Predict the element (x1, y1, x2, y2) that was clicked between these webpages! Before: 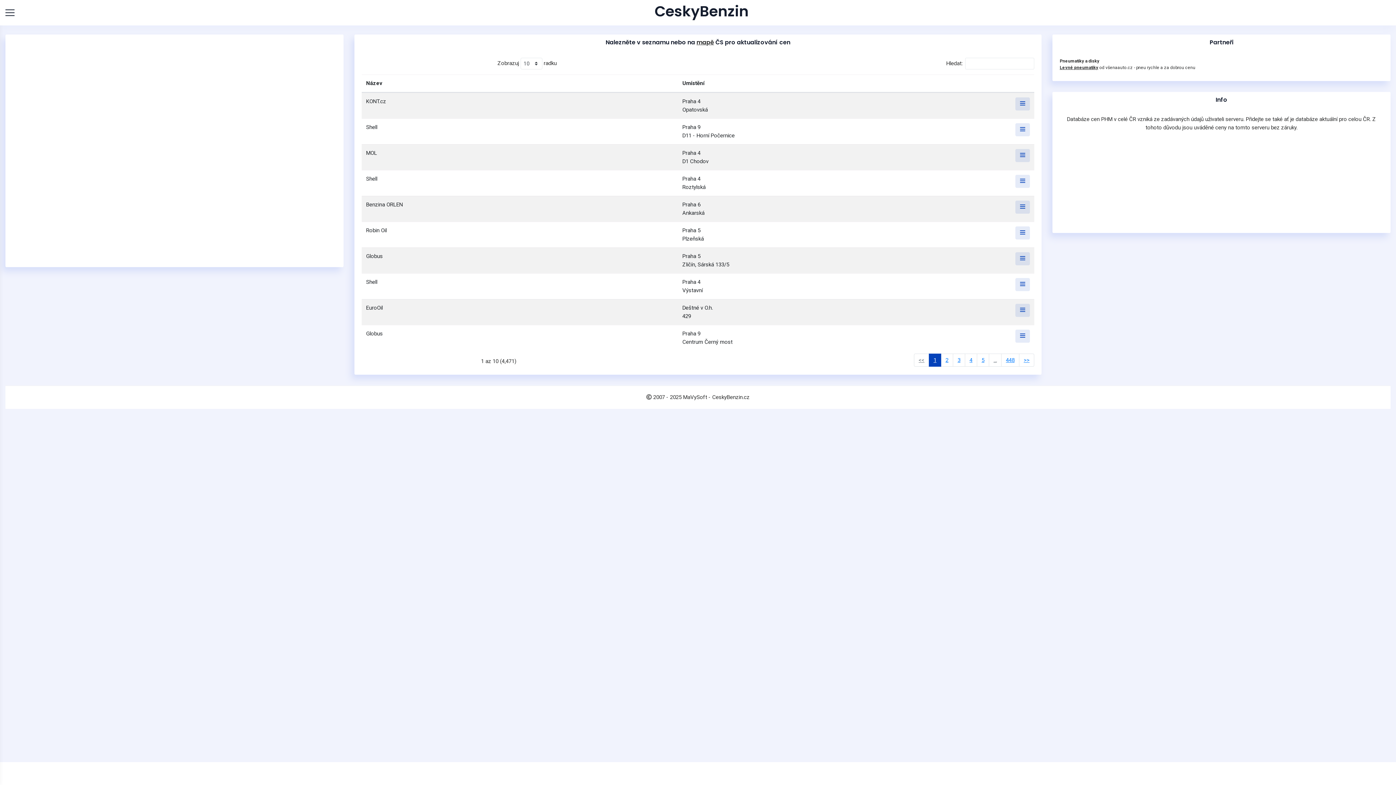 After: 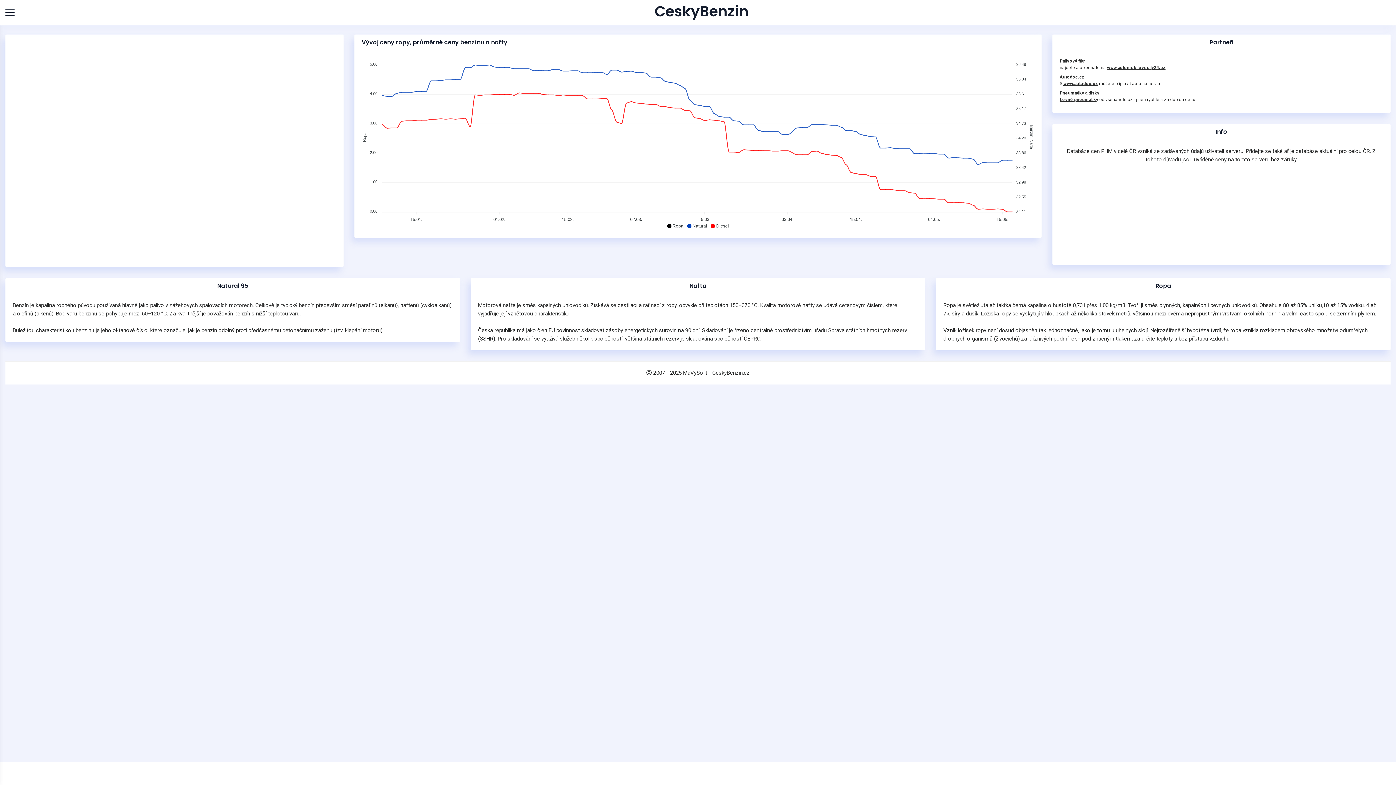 Action: bbox: (654, 2, 748, 22) label: CeskyBenzin